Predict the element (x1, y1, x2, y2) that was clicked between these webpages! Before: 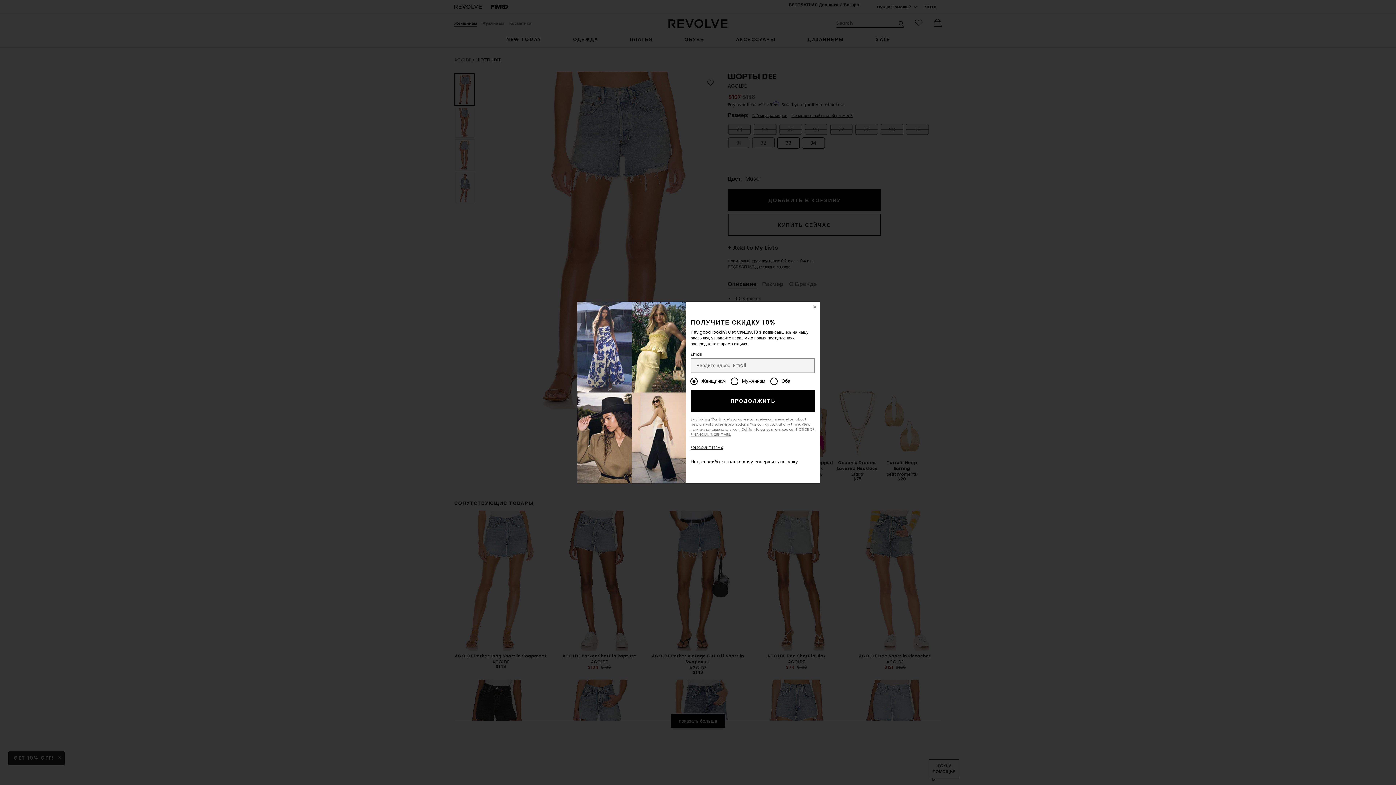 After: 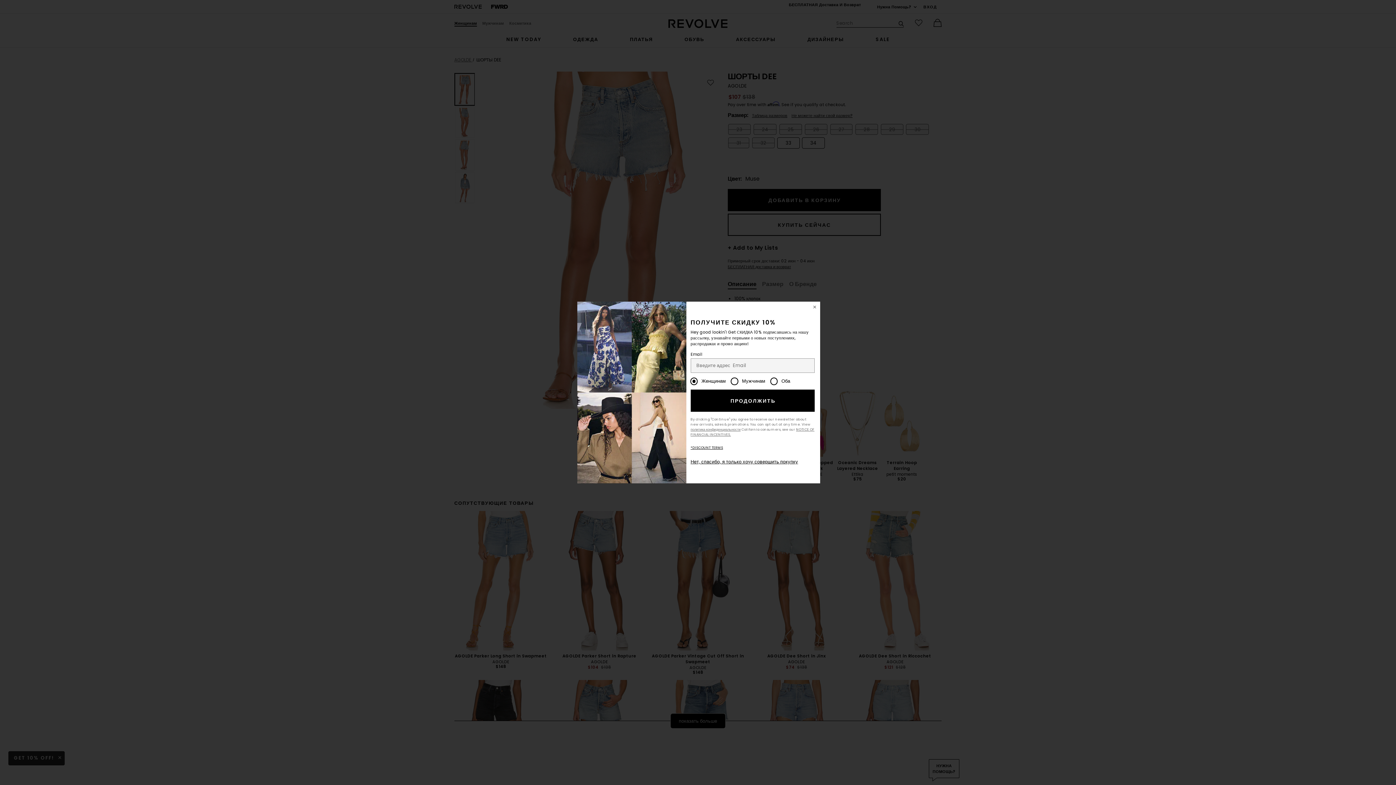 Action: bbox: (690, 389, 815, 411) label: ПРОДОЛЖИТЬ